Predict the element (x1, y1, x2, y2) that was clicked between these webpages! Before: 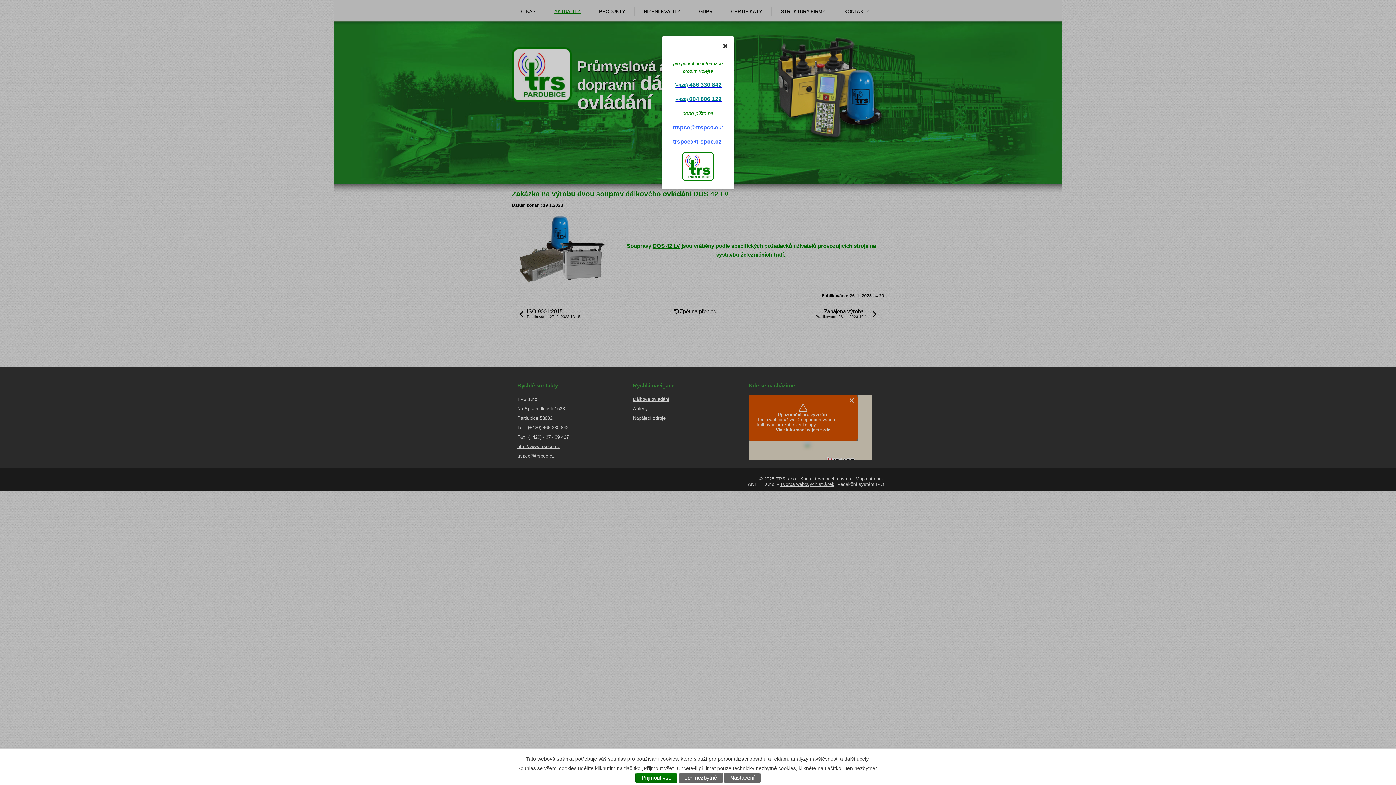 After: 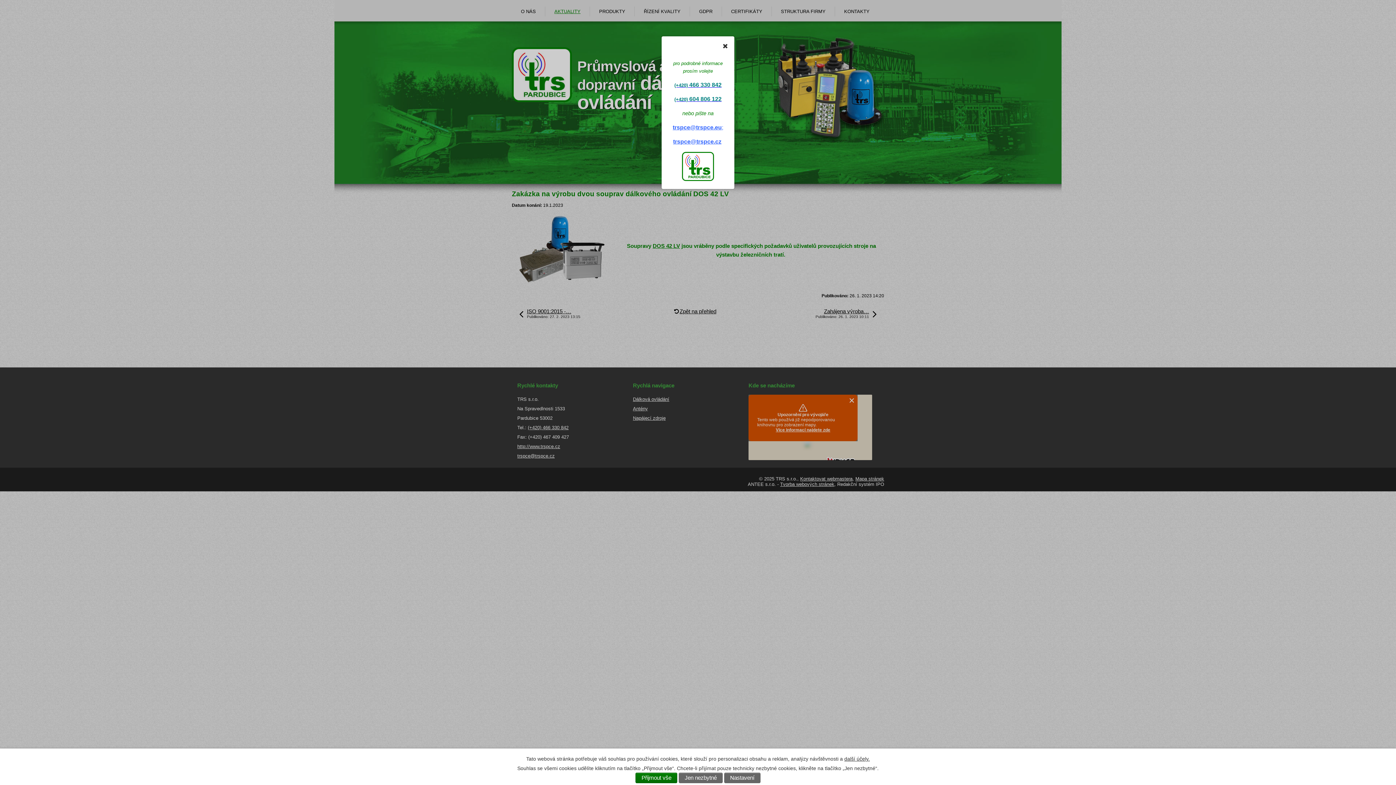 Action: label: (+420) 466 330 842 bbox: (674, 81, 721, 88)